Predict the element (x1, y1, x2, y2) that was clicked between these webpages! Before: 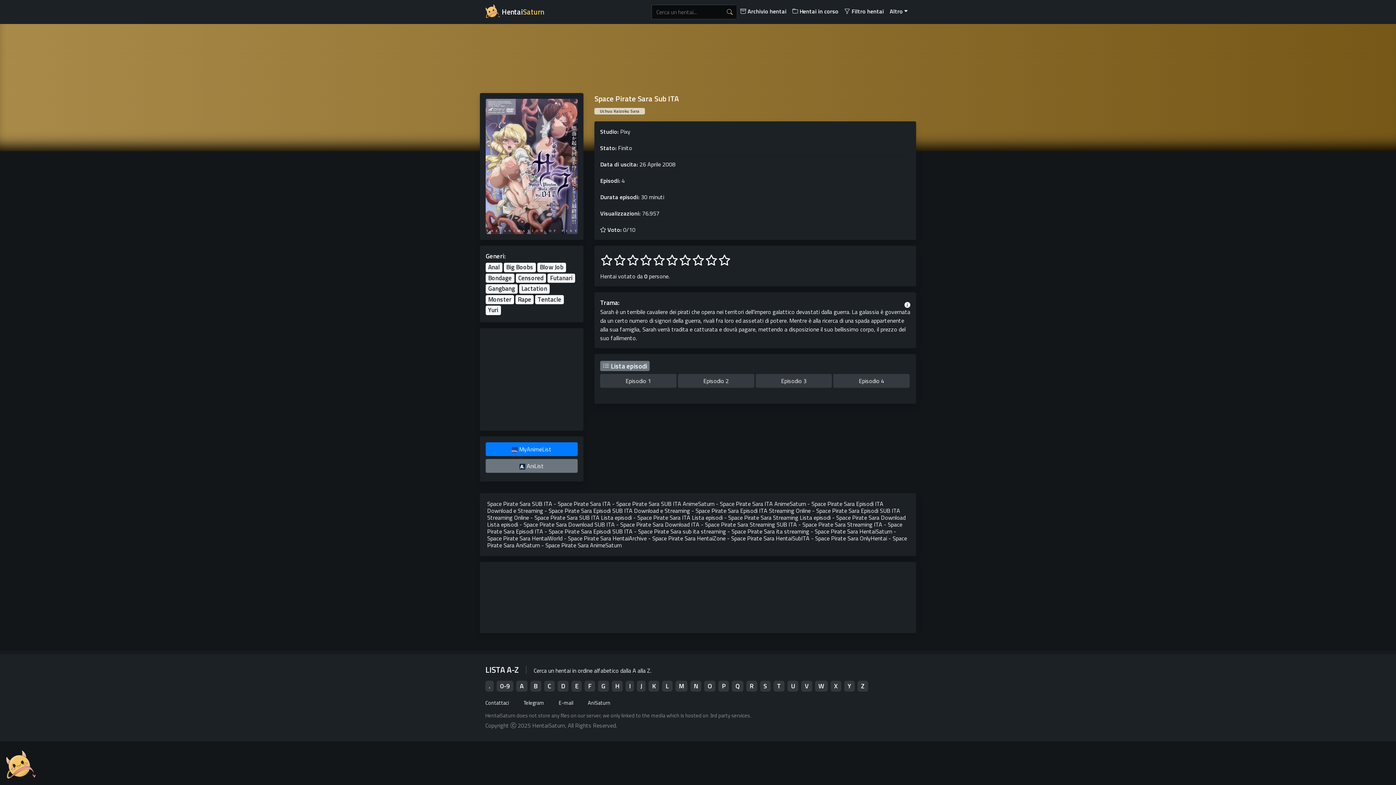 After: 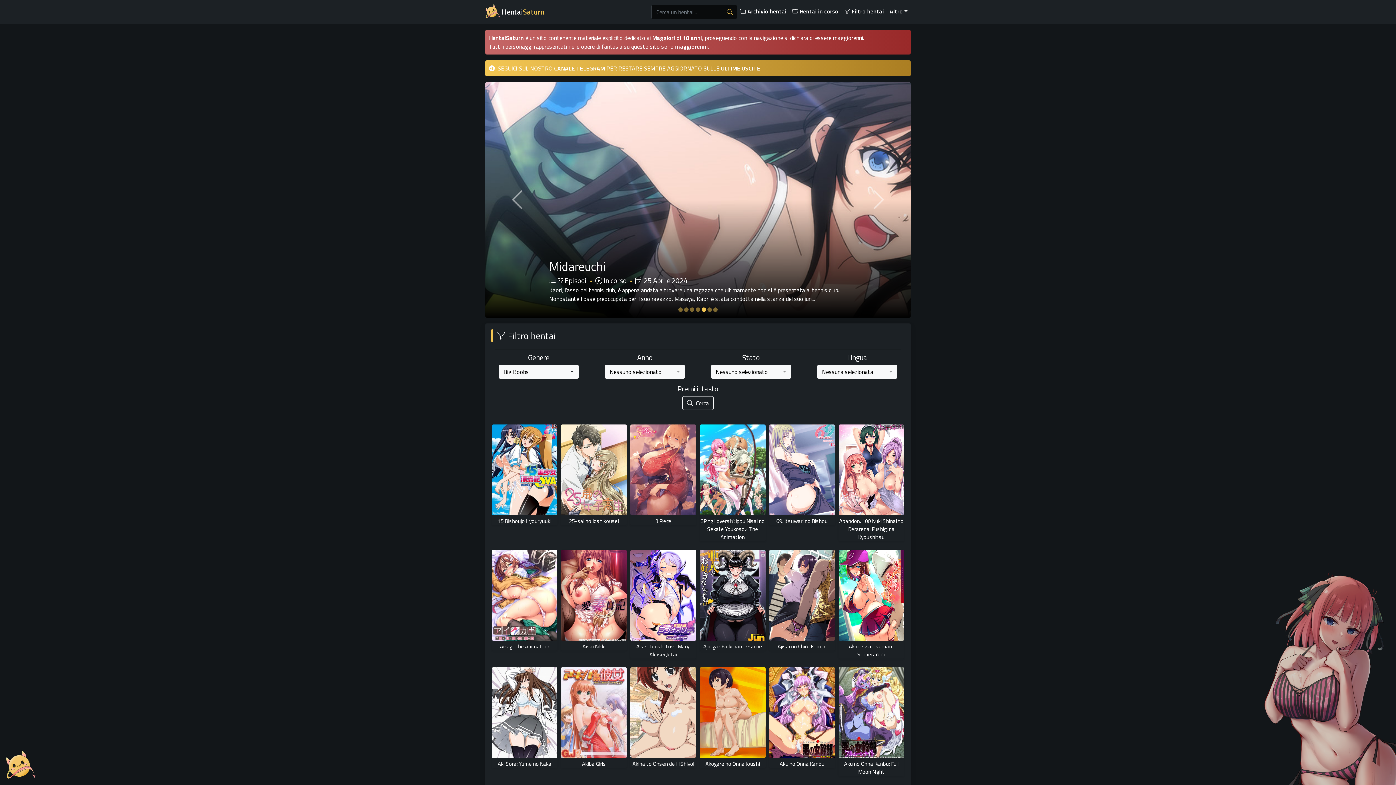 Action: label: Big Boobs bbox: (503, 262, 536, 272)